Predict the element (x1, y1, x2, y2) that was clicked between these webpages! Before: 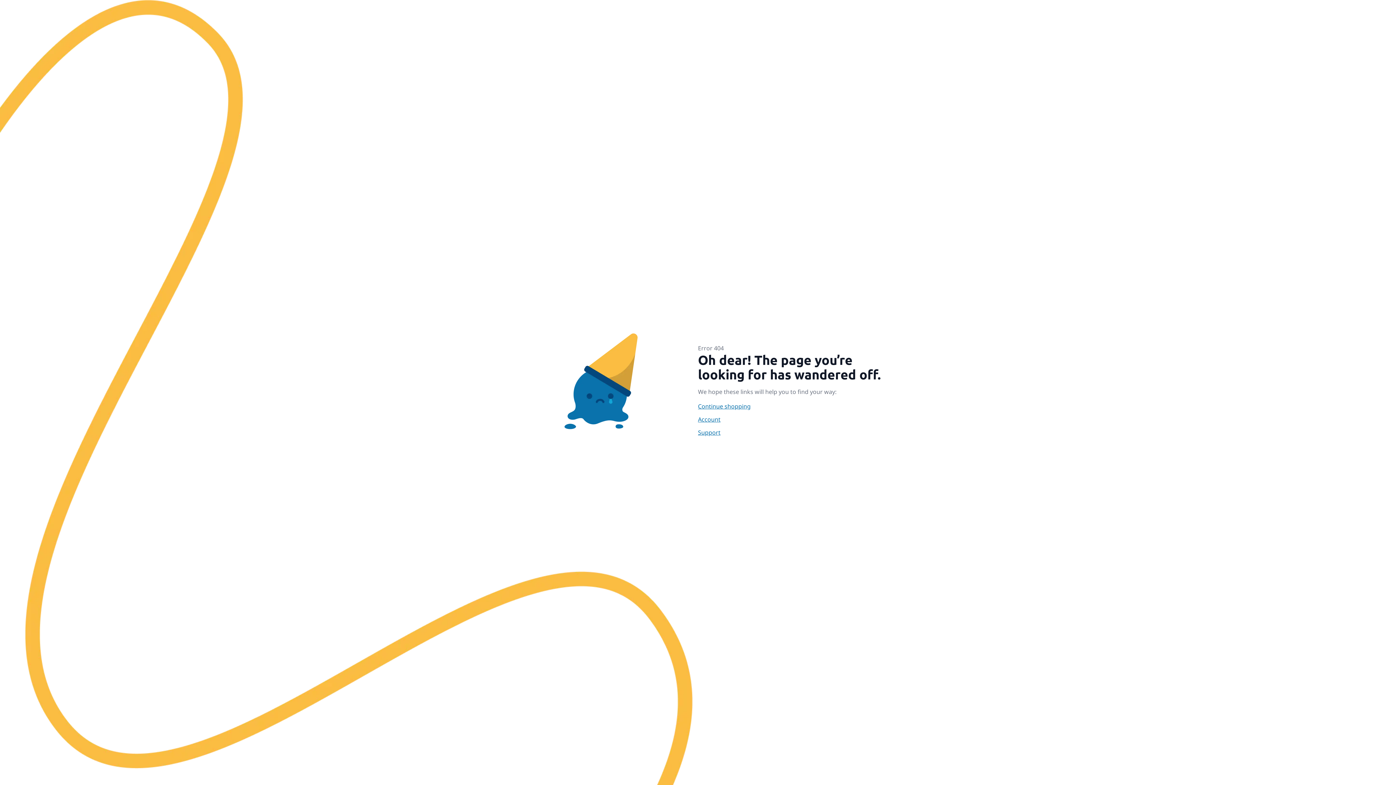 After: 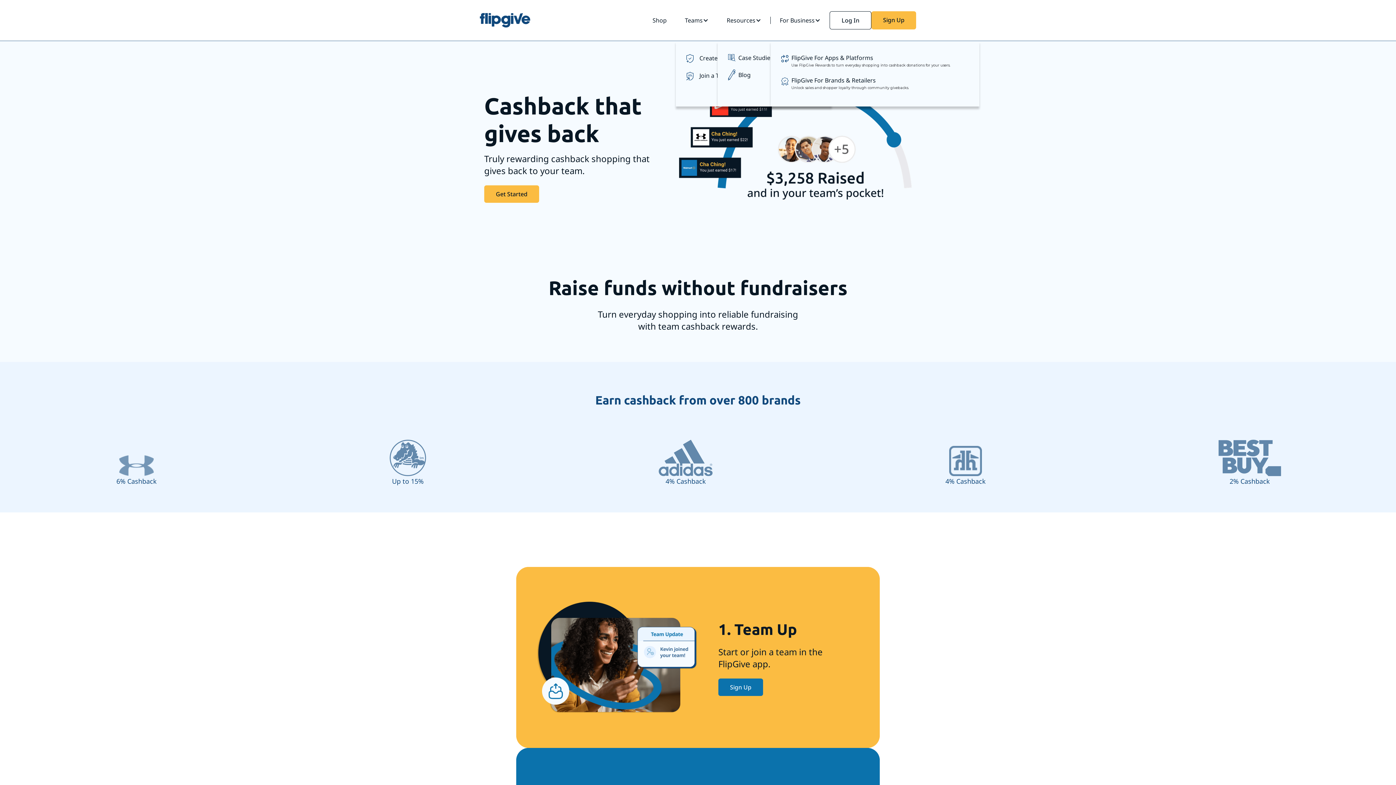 Action: bbox: (698, 402, 896, 410) label: Continue shopping